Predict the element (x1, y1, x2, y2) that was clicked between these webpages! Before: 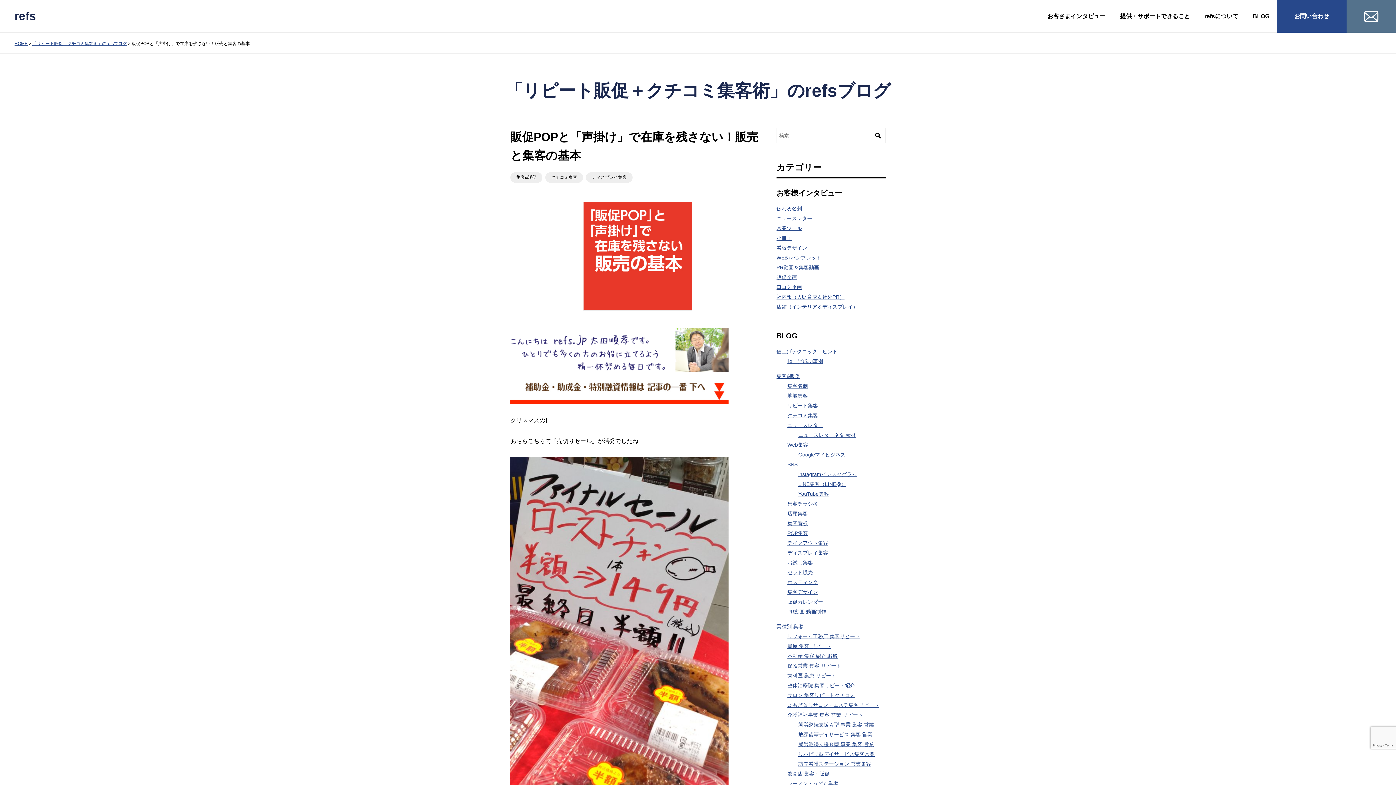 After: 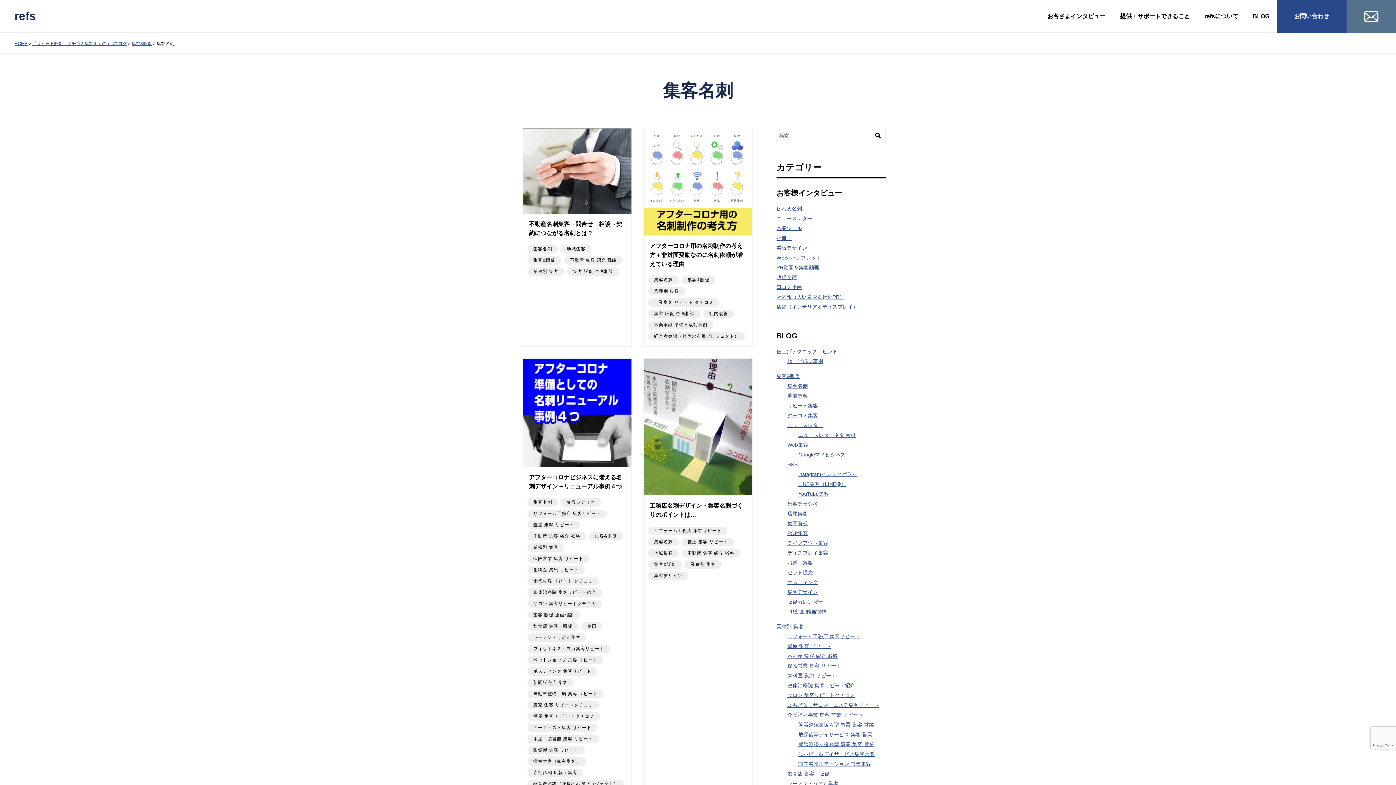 Action: bbox: (787, 382, 808, 392) label: 集客名刺